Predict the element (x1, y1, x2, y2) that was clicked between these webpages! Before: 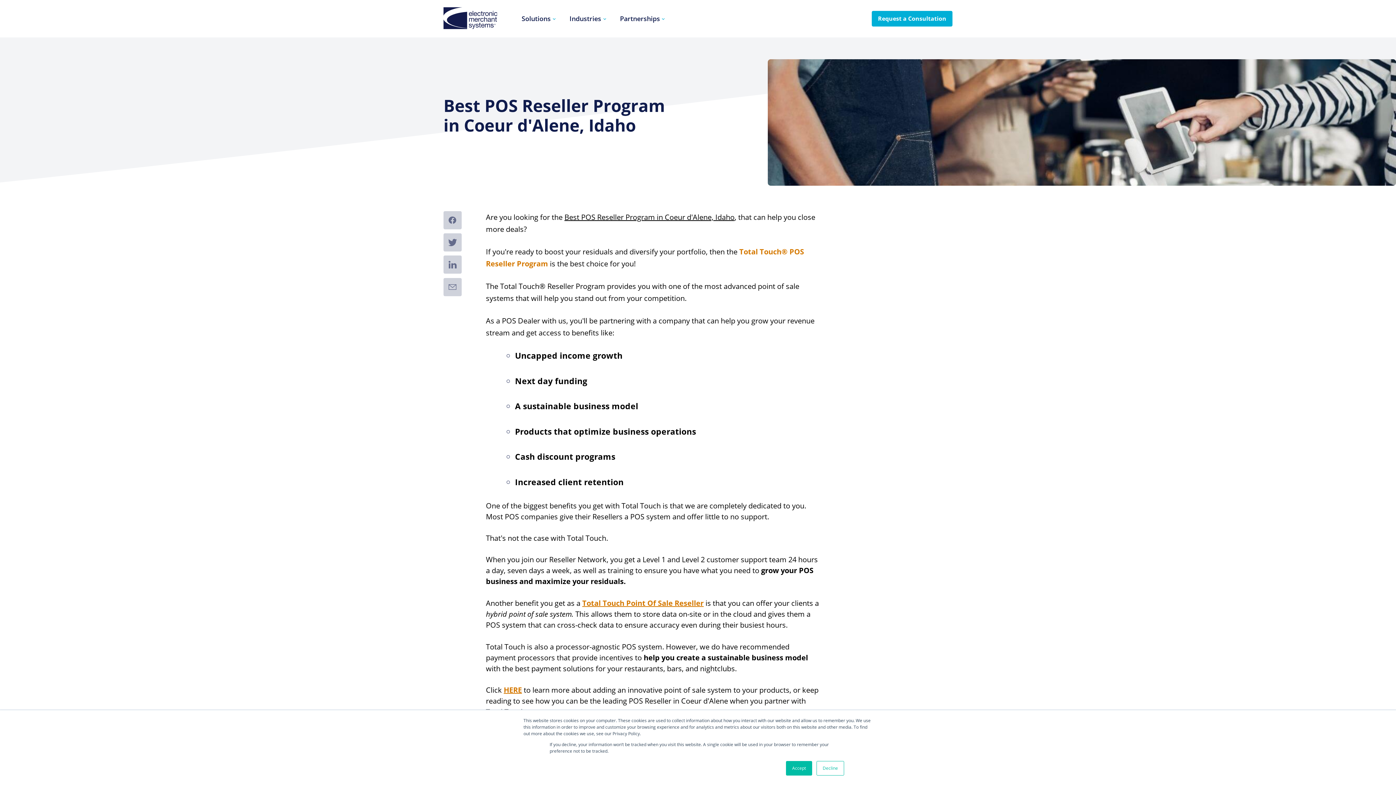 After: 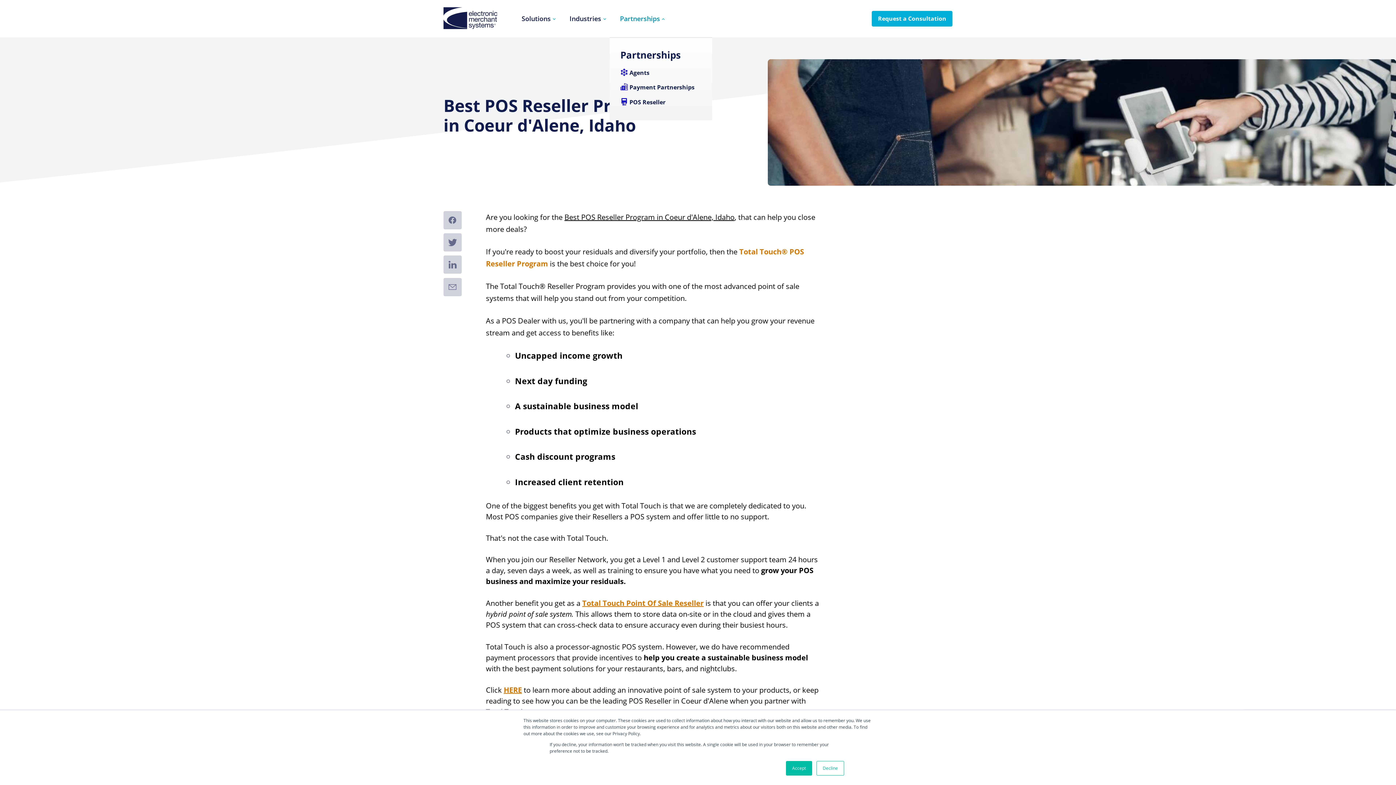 Action: bbox: (614, 10, 665, 26) label: Partnerships 